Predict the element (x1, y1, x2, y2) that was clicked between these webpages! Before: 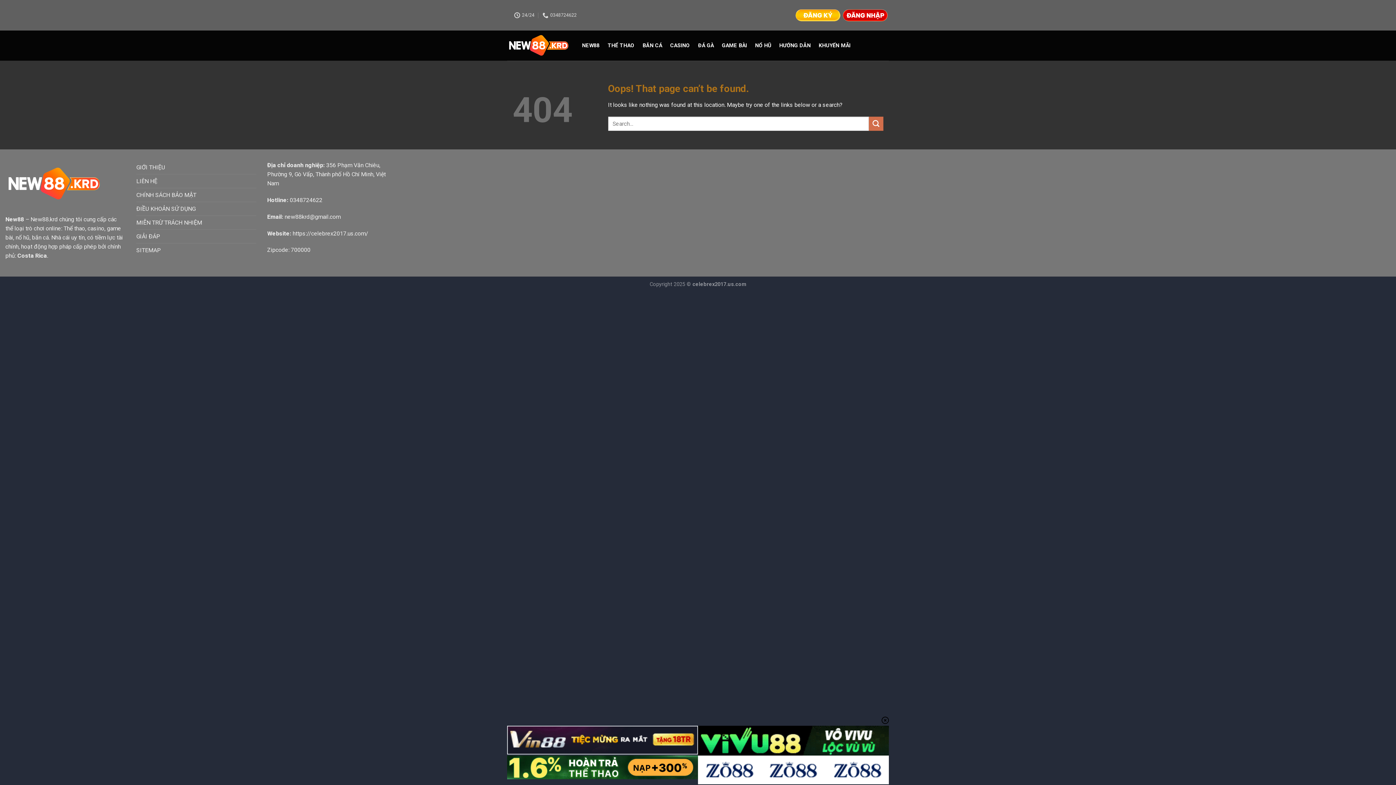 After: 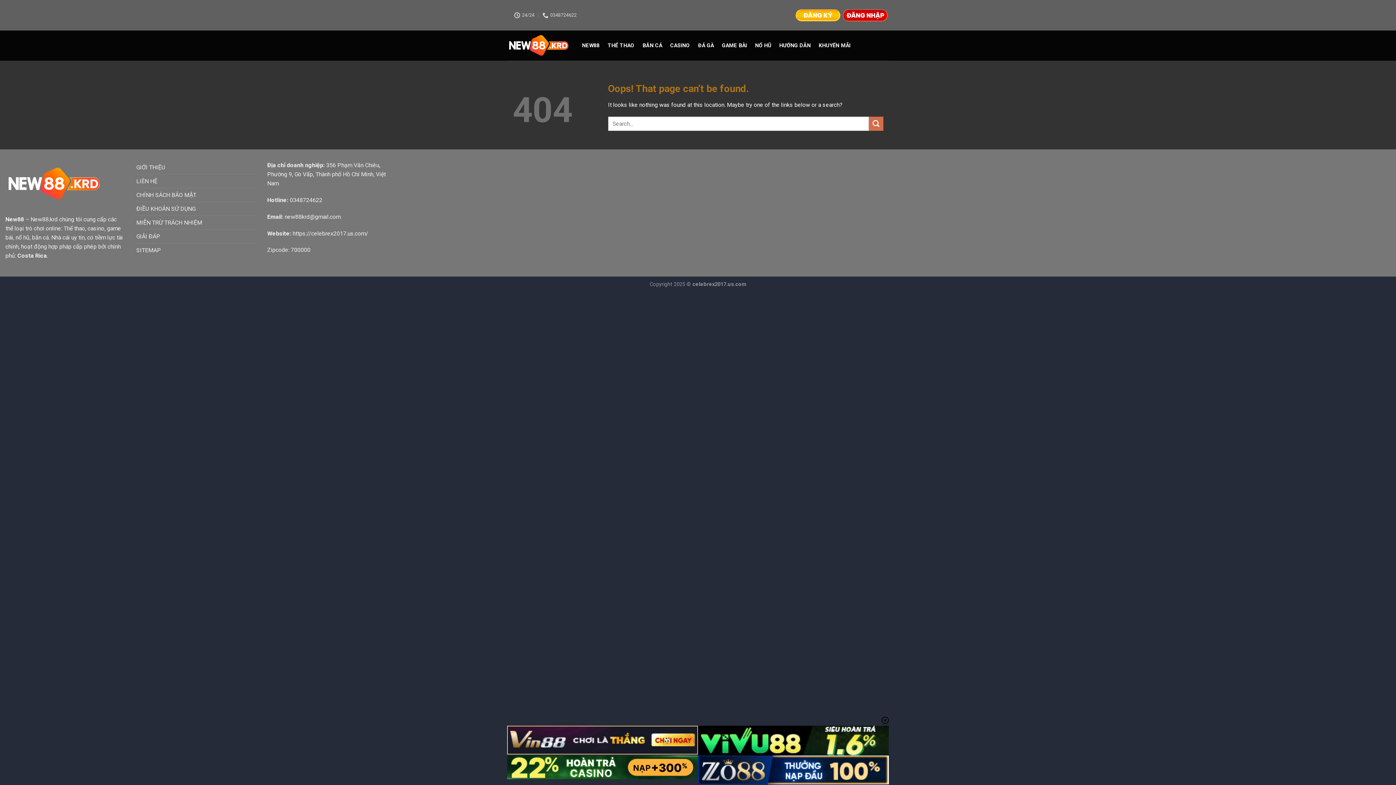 Action: bbox: (507, 726, 698, 754)